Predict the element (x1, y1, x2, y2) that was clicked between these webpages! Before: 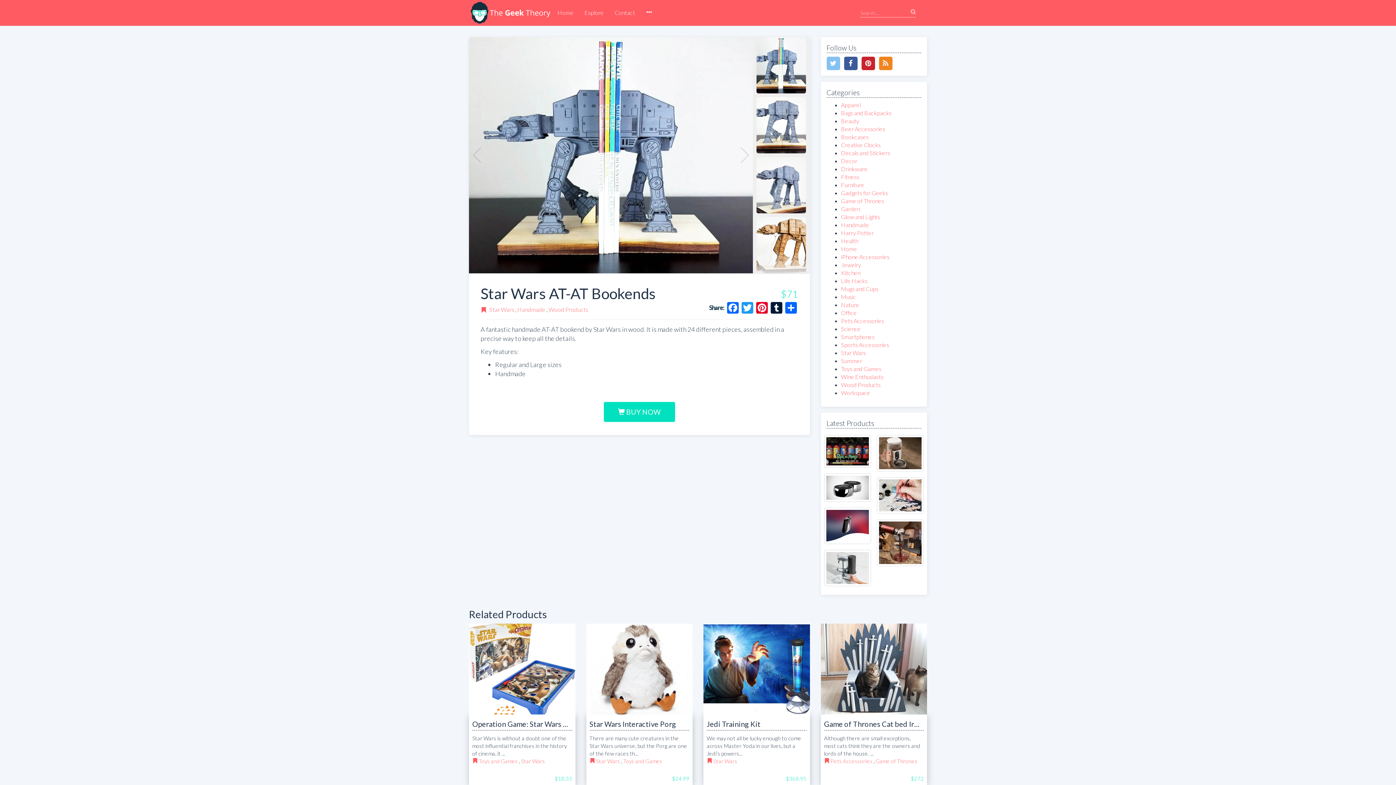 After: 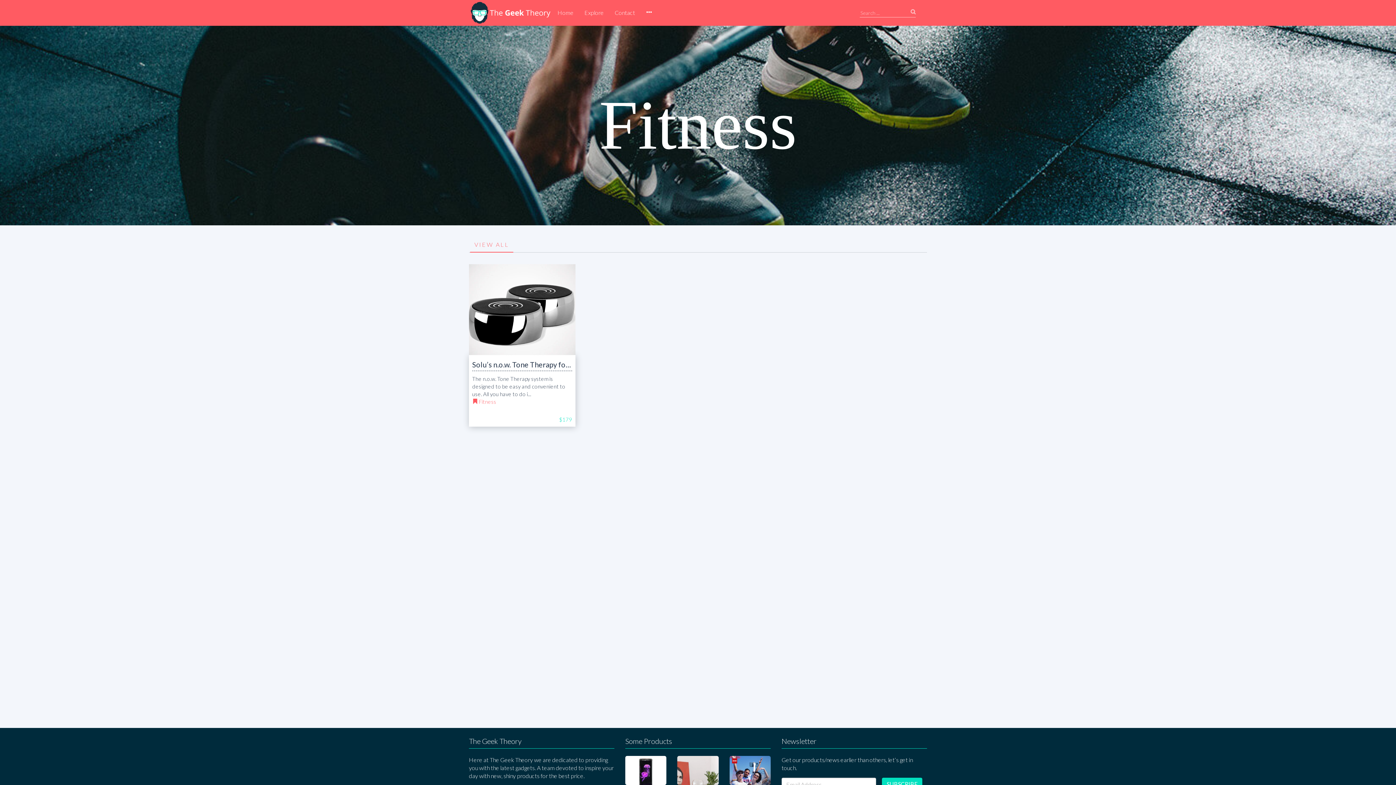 Action: bbox: (841, 173, 859, 180) label: Fitness